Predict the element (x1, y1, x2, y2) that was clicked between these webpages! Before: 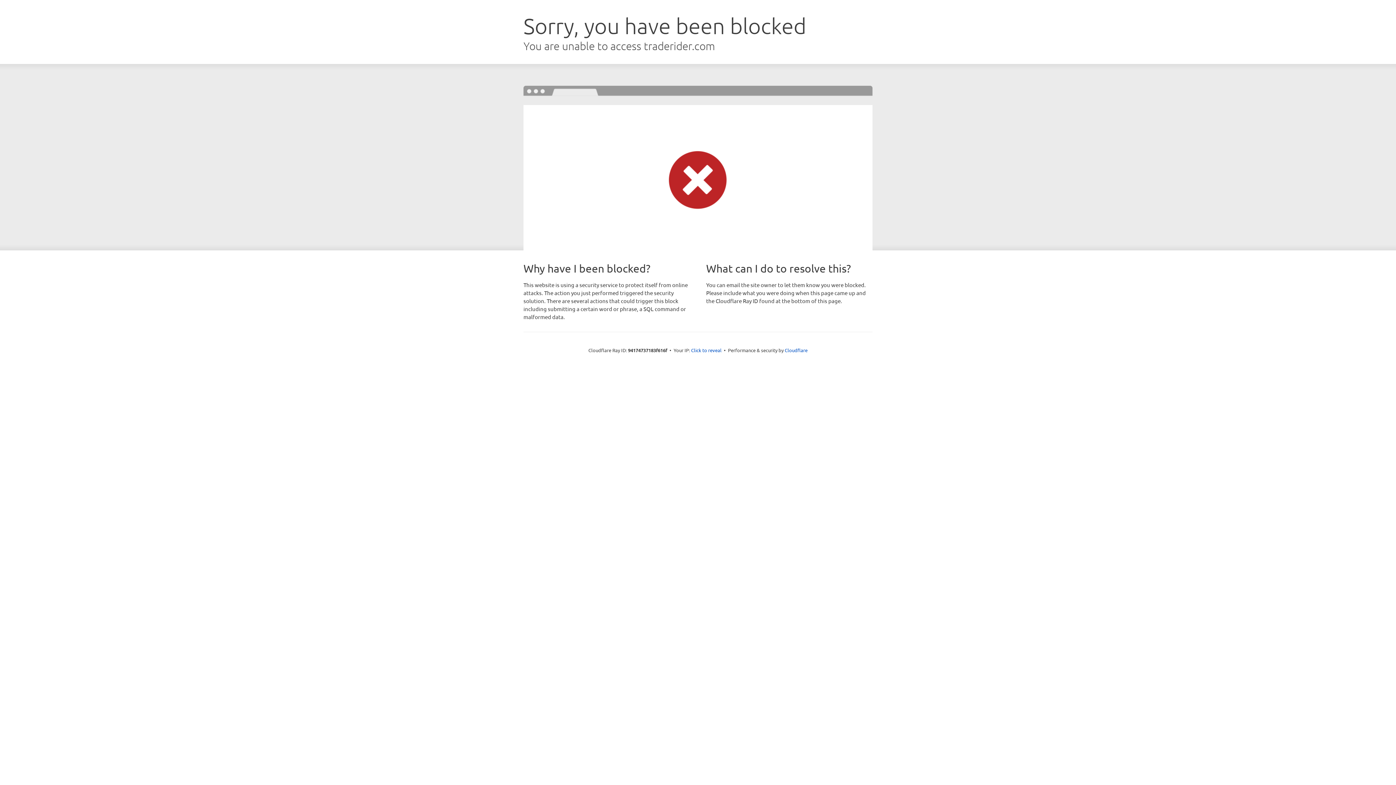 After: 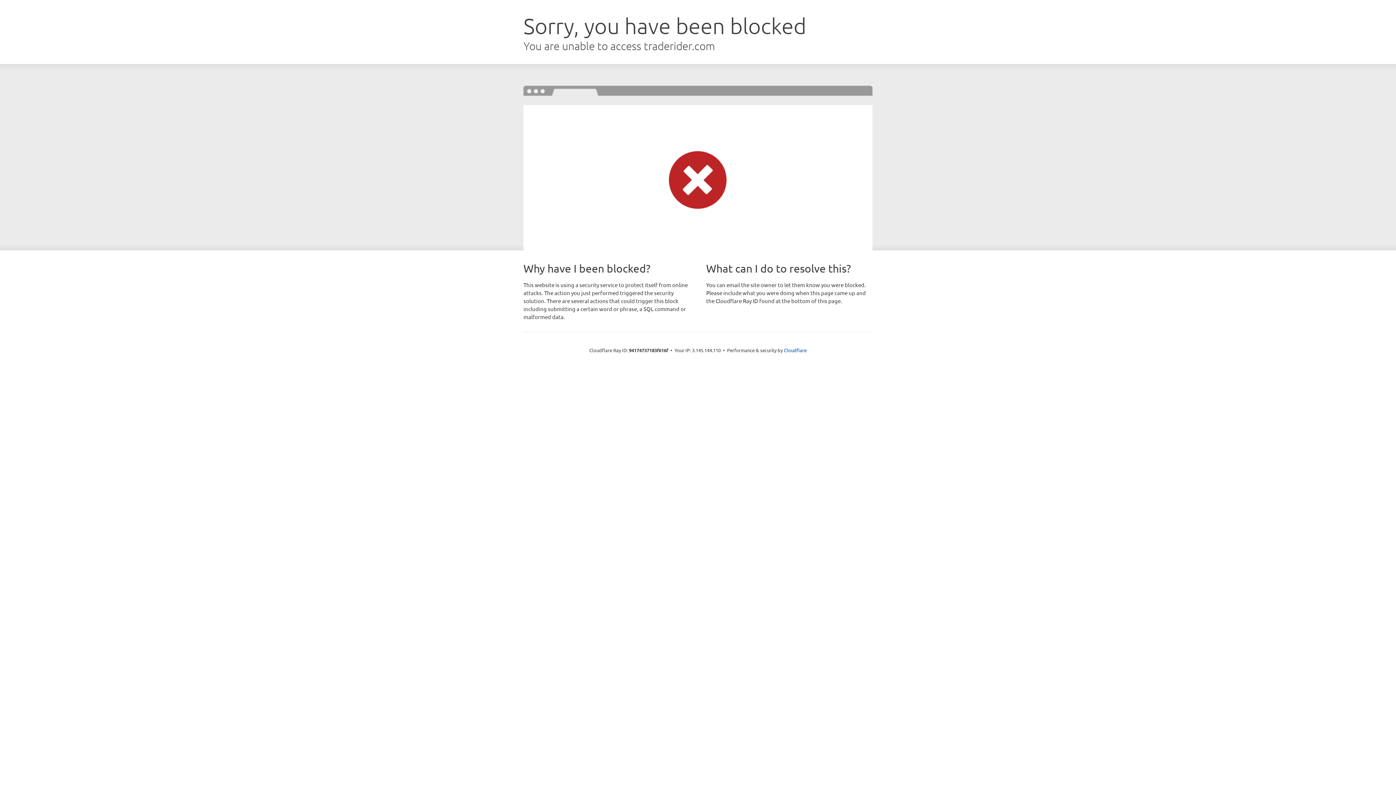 Action: bbox: (691, 346, 721, 353) label: Click to reveal